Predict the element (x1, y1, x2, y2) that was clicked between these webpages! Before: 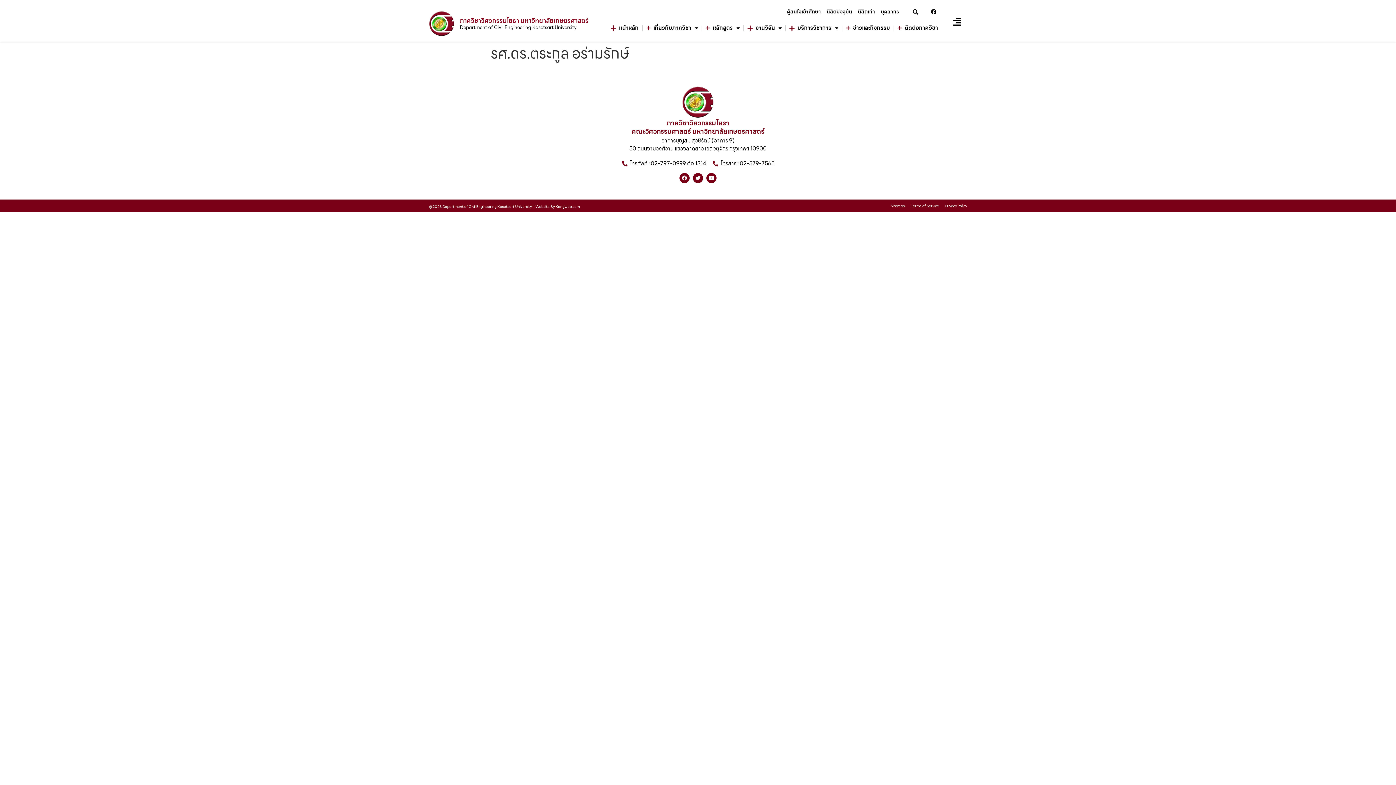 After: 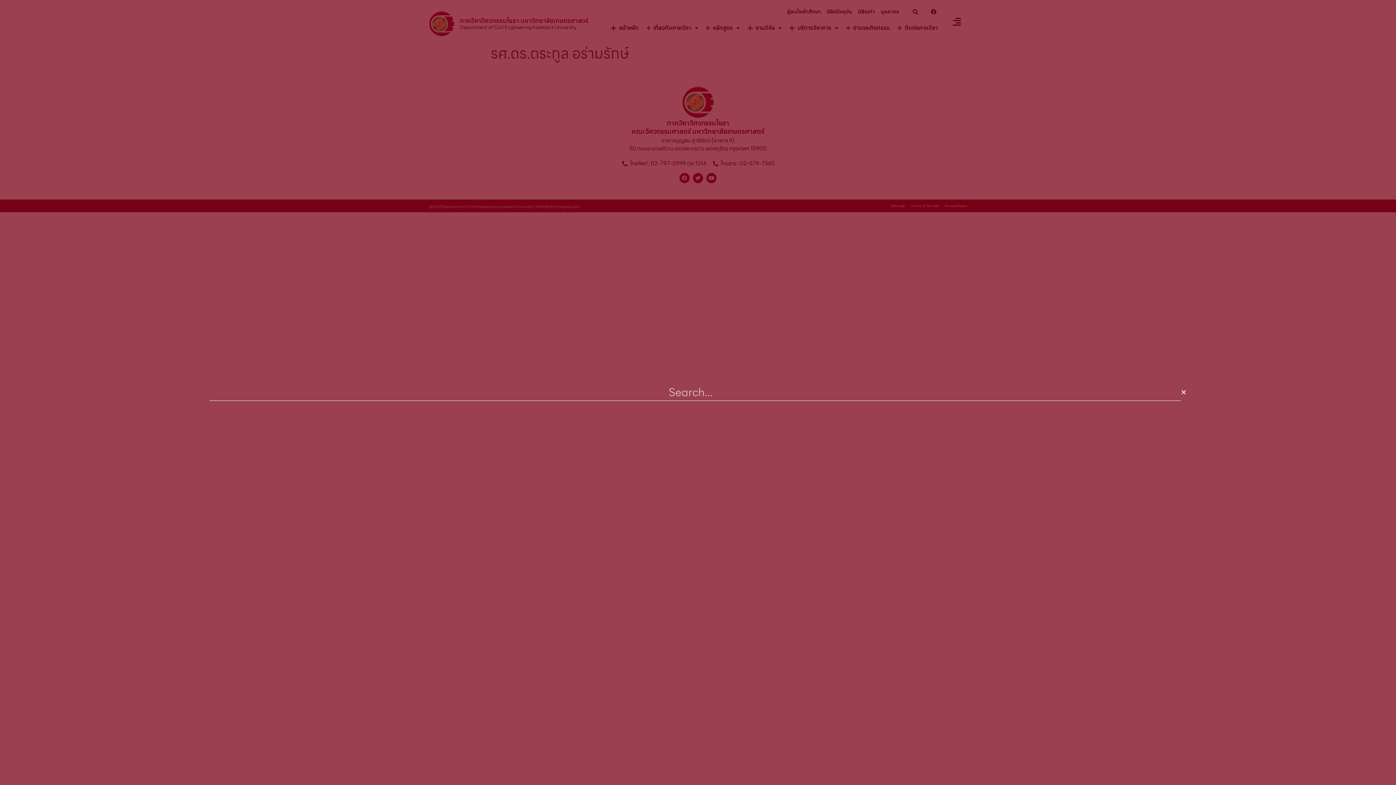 Action: bbox: (909, 5, 922, 18) label: Search